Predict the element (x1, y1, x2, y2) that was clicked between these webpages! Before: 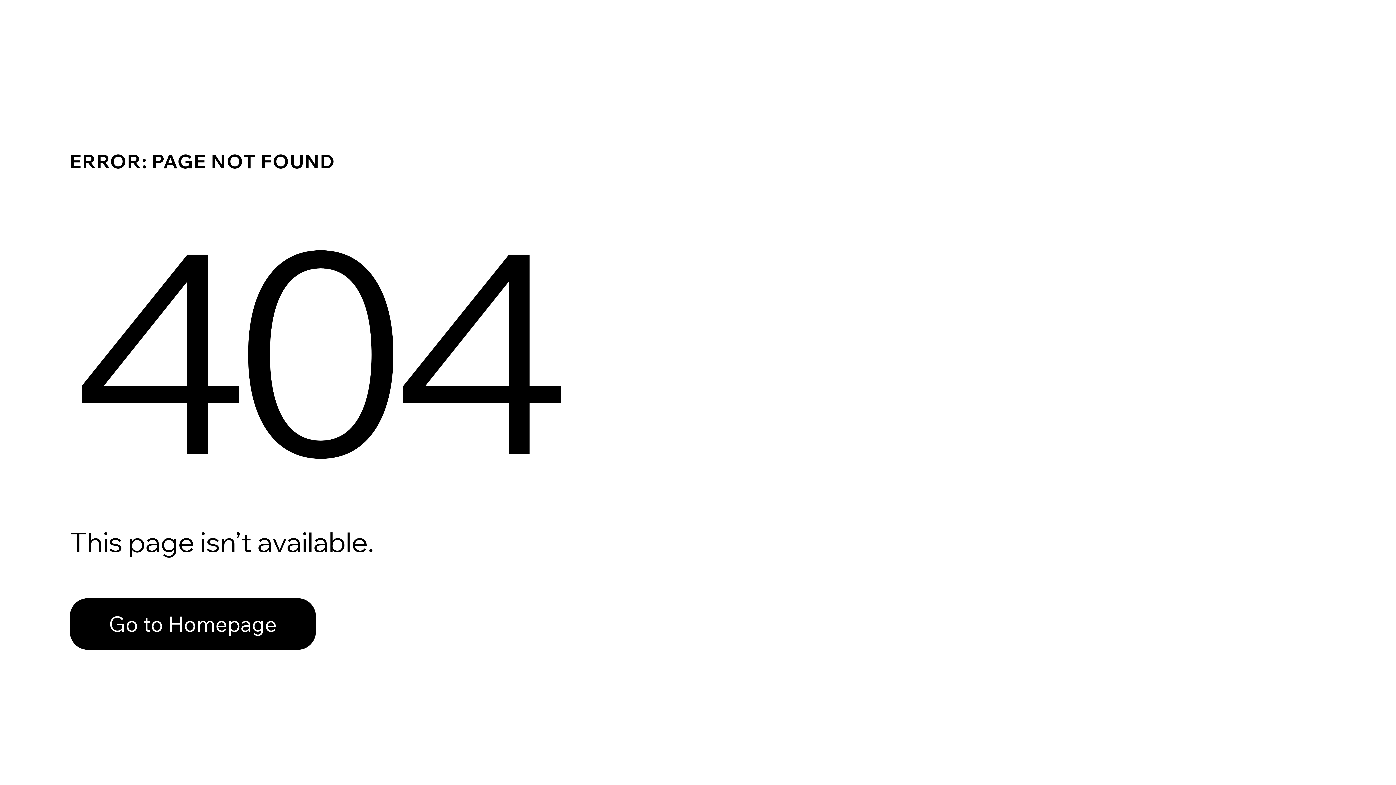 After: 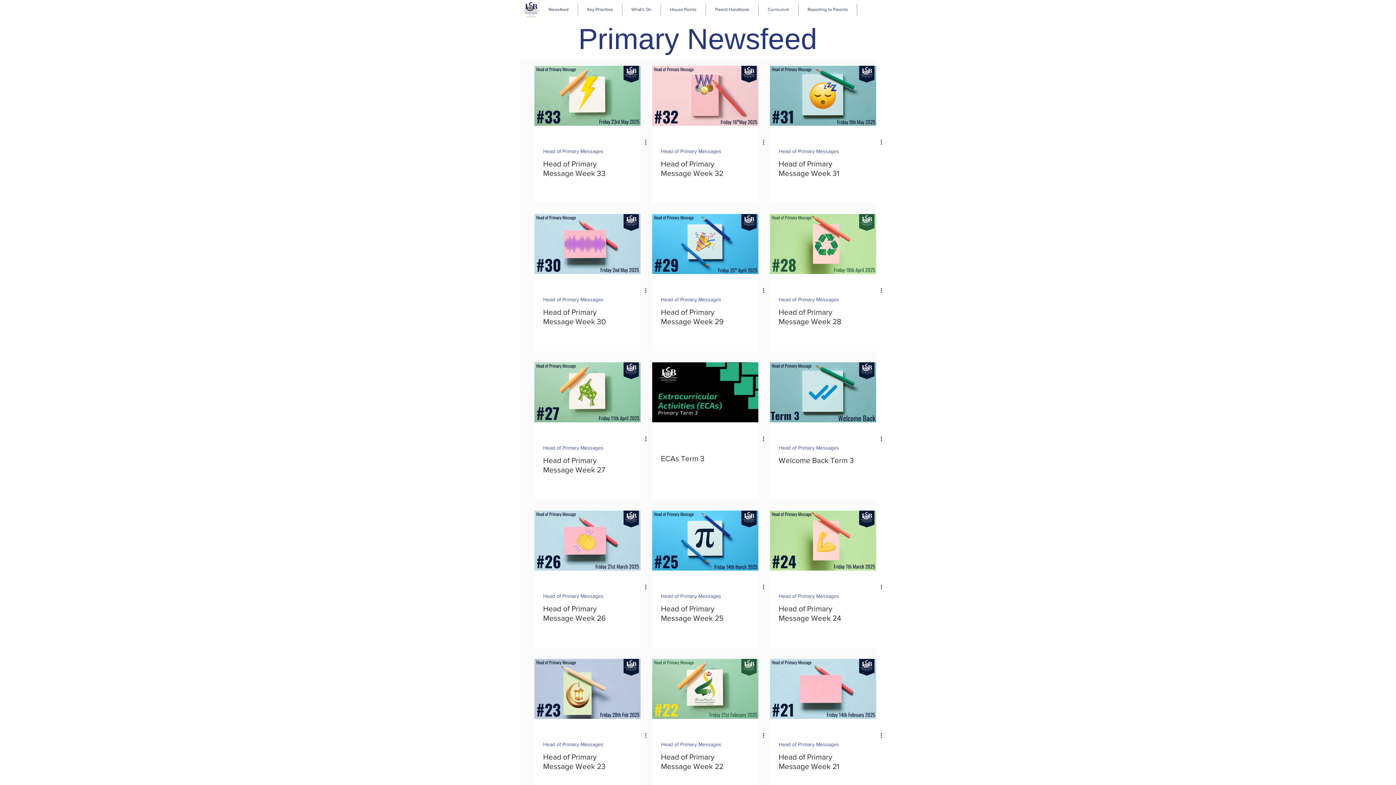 Action: bbox: (69, 582, 768, 659) label: Go to Homepage